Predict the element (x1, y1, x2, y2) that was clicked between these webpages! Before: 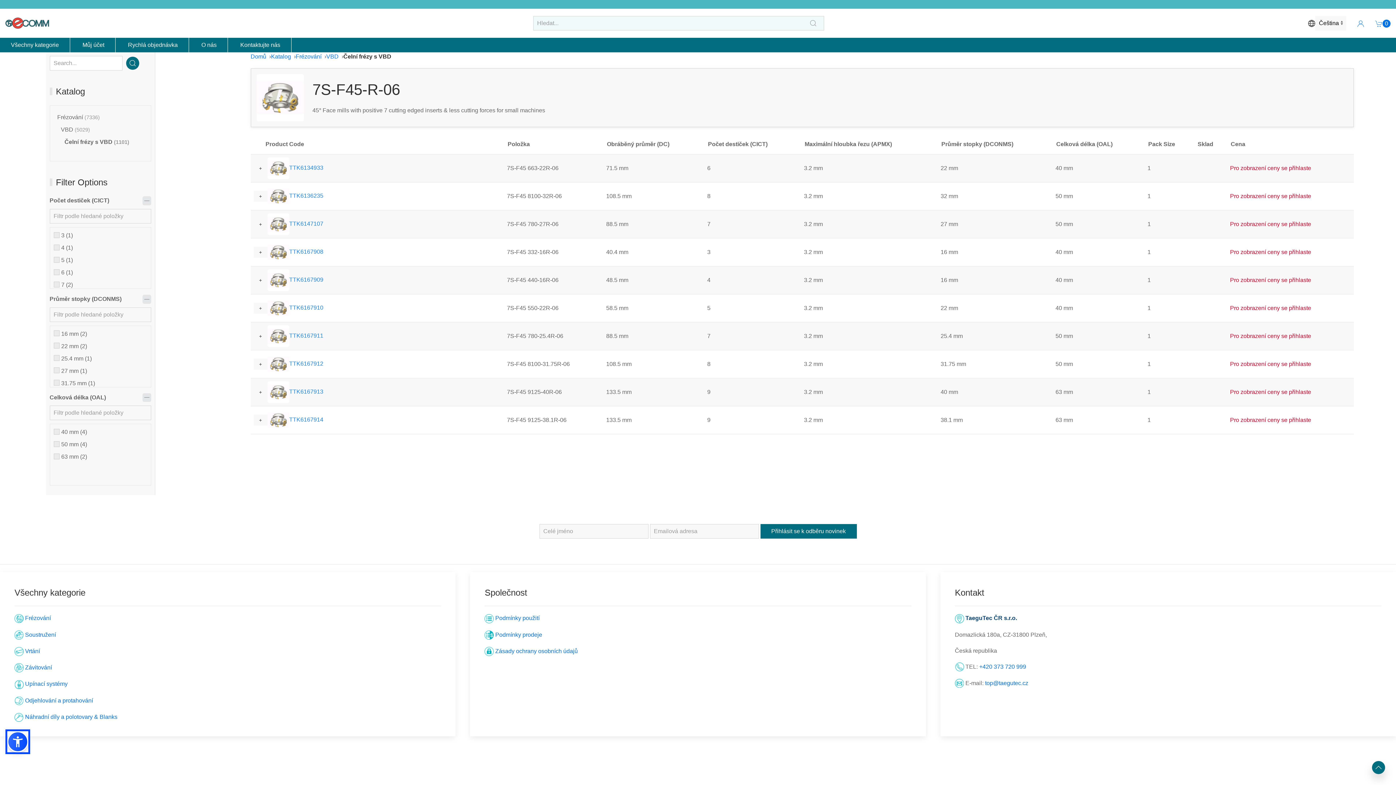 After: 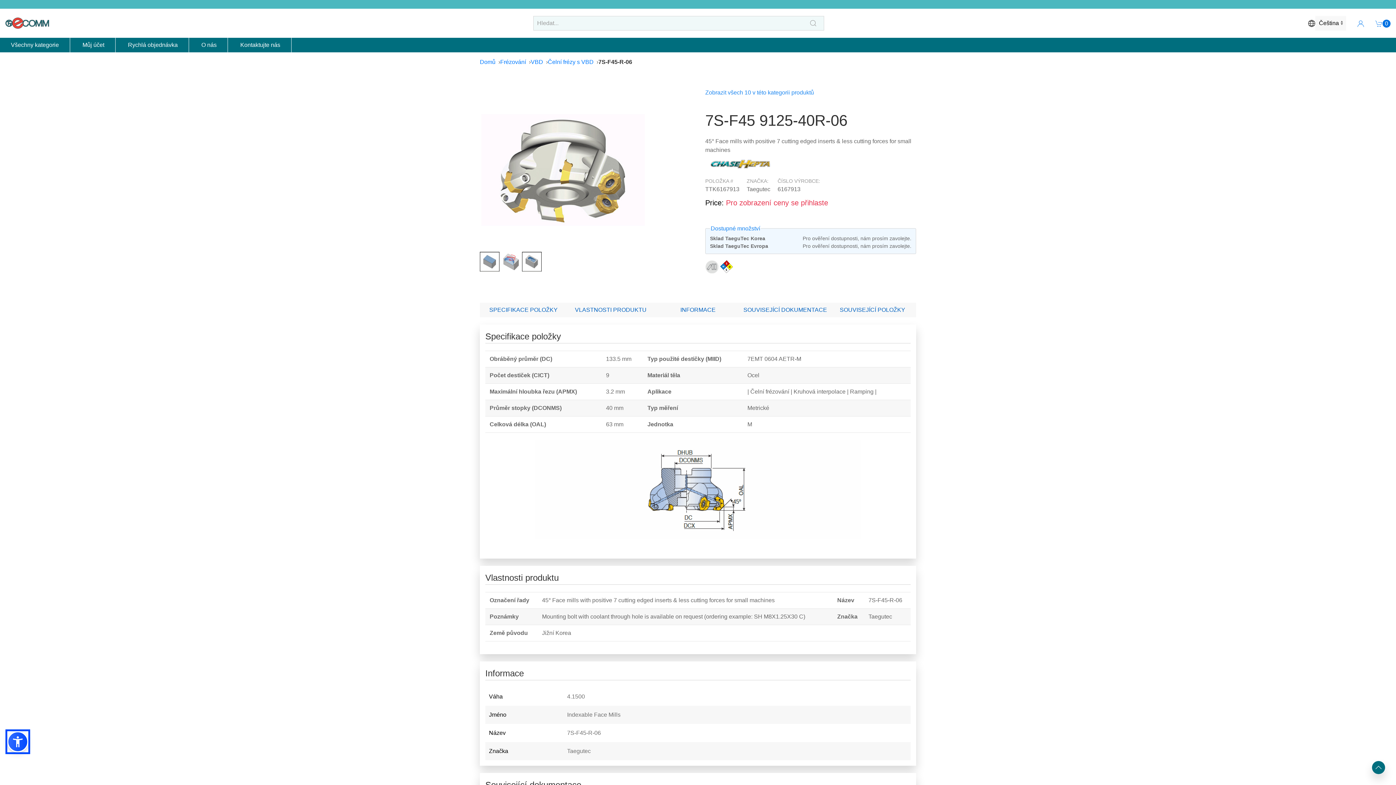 Action: label: TTK6167913 bbox: (267, 388, 323, 394)